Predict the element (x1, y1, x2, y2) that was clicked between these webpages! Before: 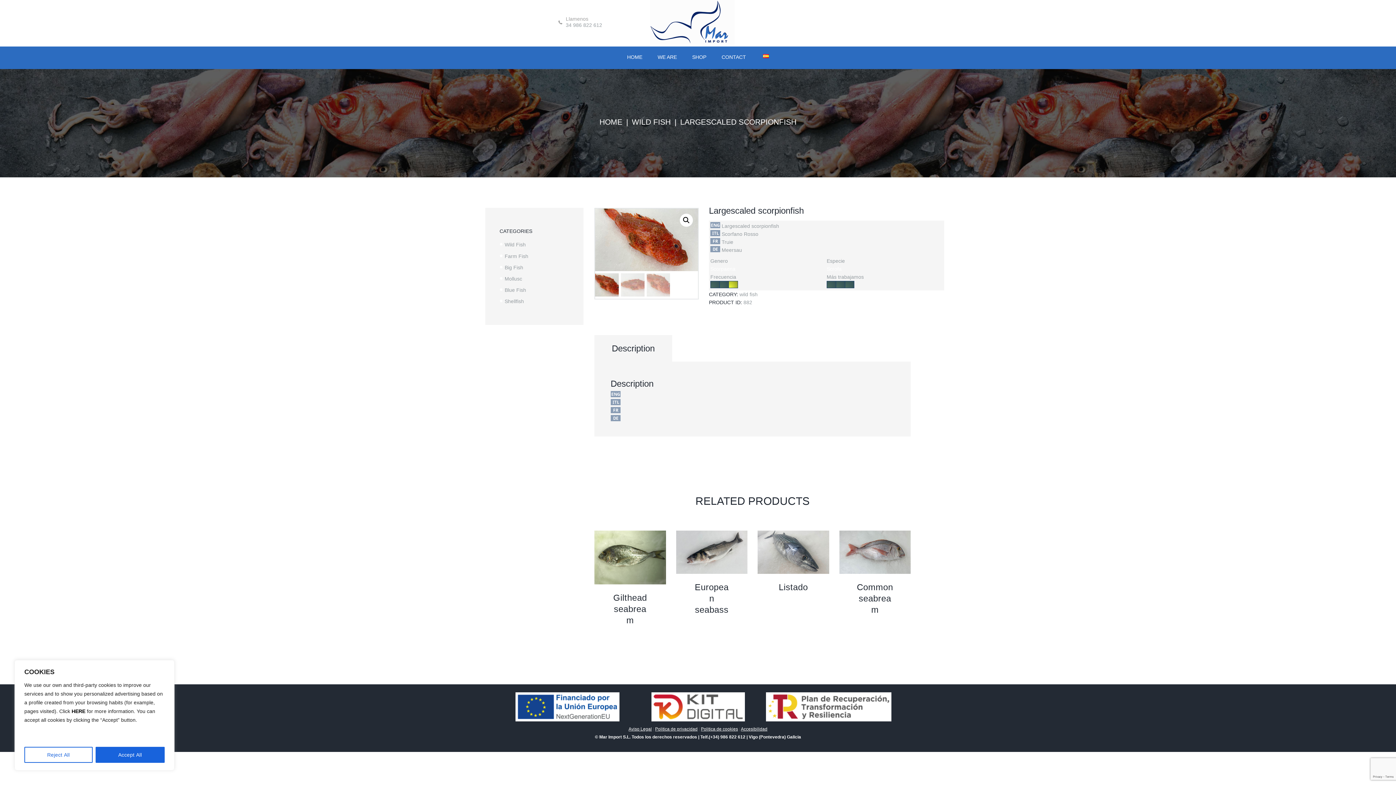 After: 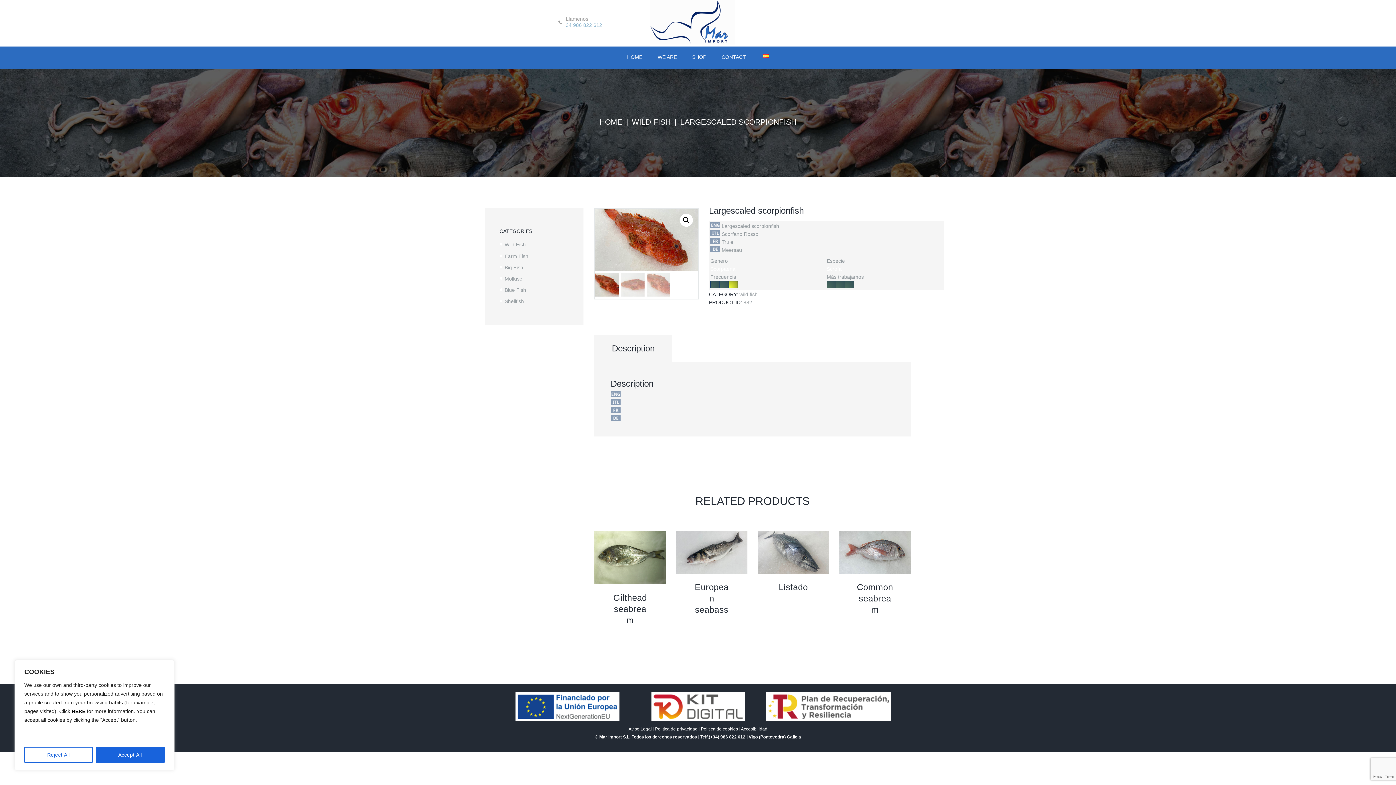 Action: bbox: (565, 22, 602, 28) label: 34 986 822 612